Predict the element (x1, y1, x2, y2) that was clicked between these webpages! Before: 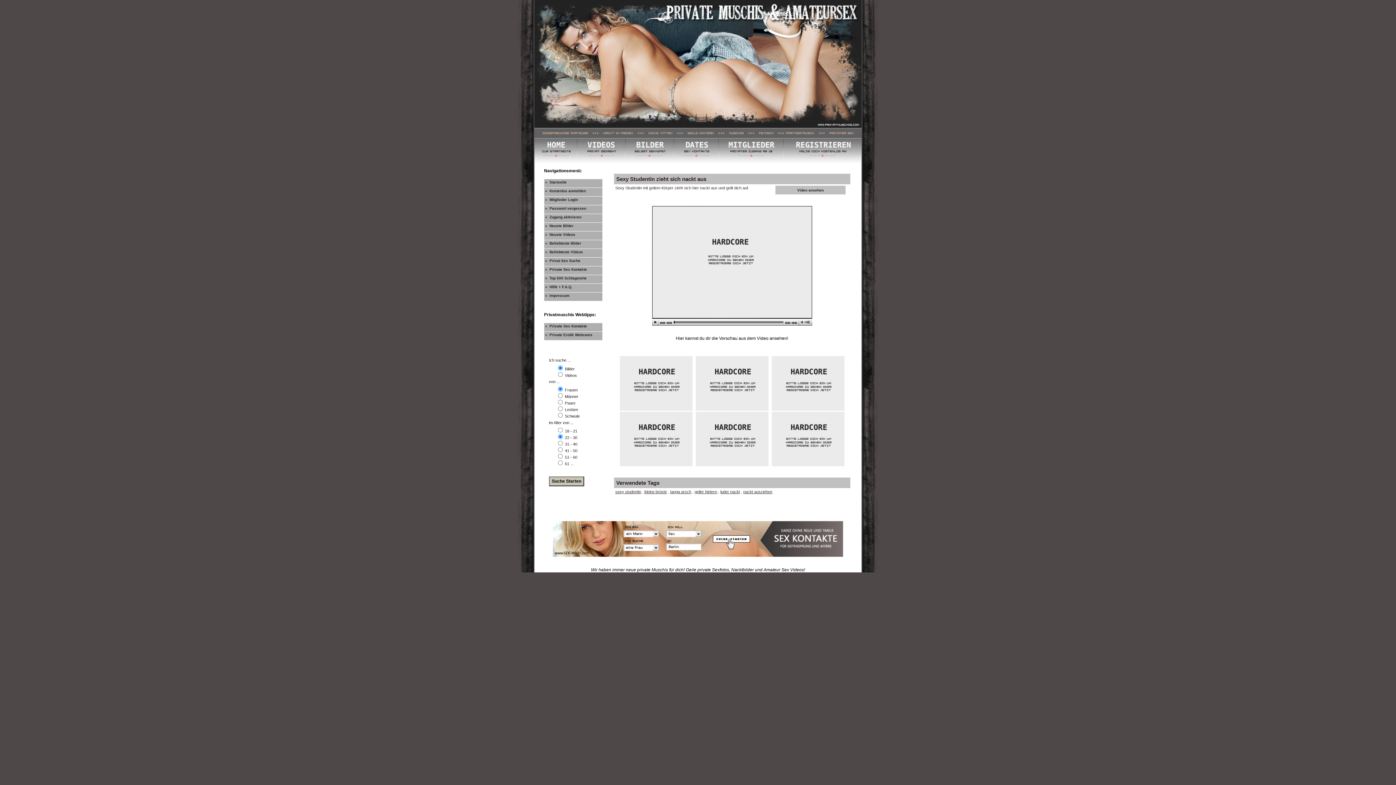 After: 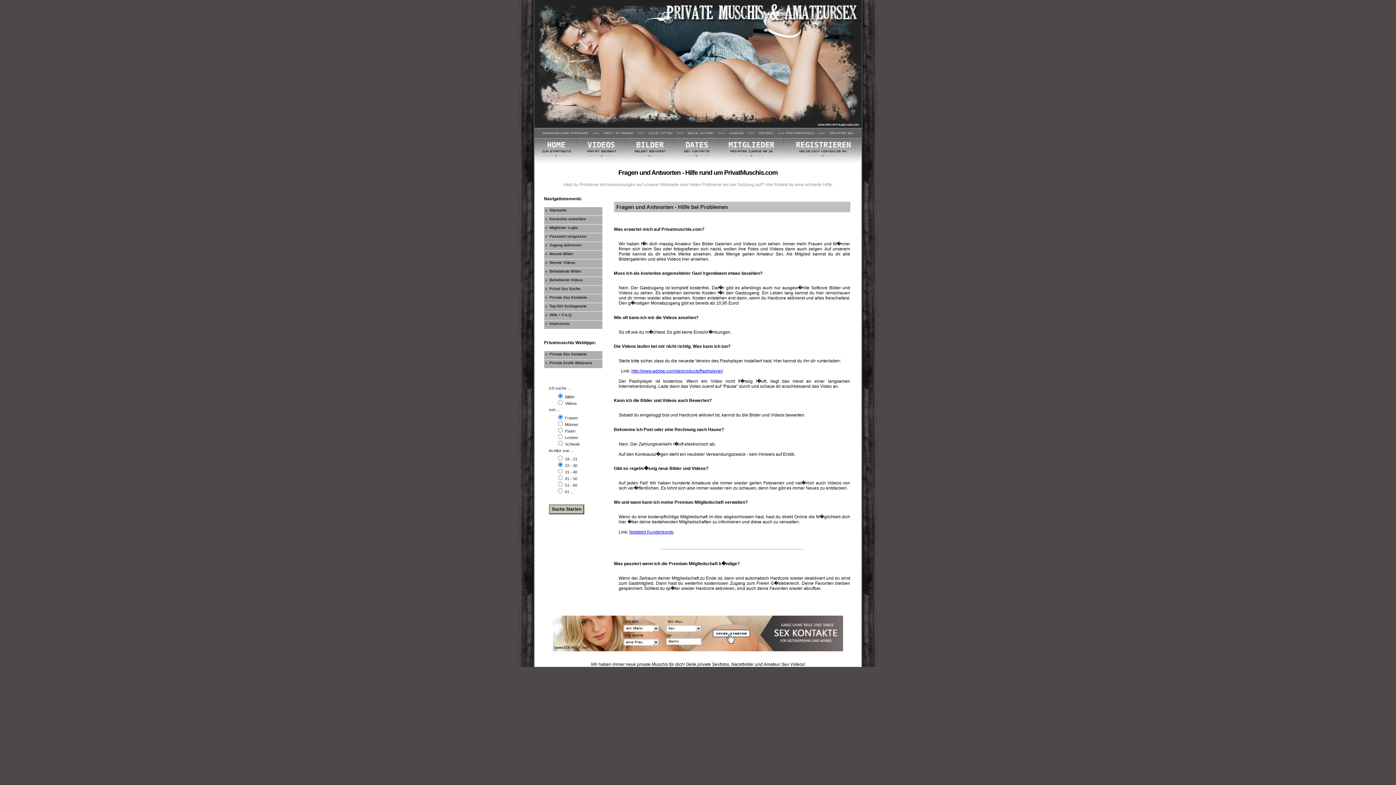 Action: label: »  Hilfe + F.A.Q. bbox: (544, 284, 602, 292)